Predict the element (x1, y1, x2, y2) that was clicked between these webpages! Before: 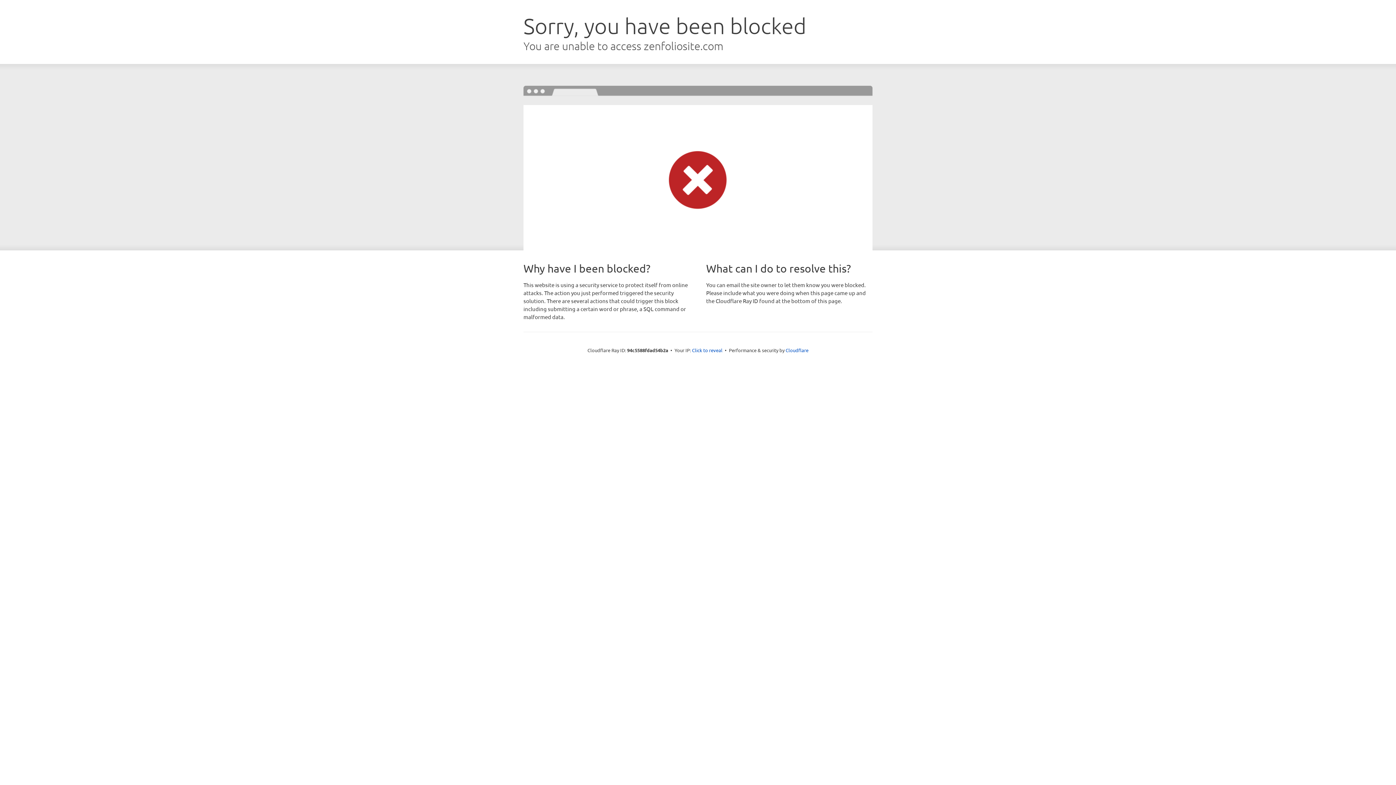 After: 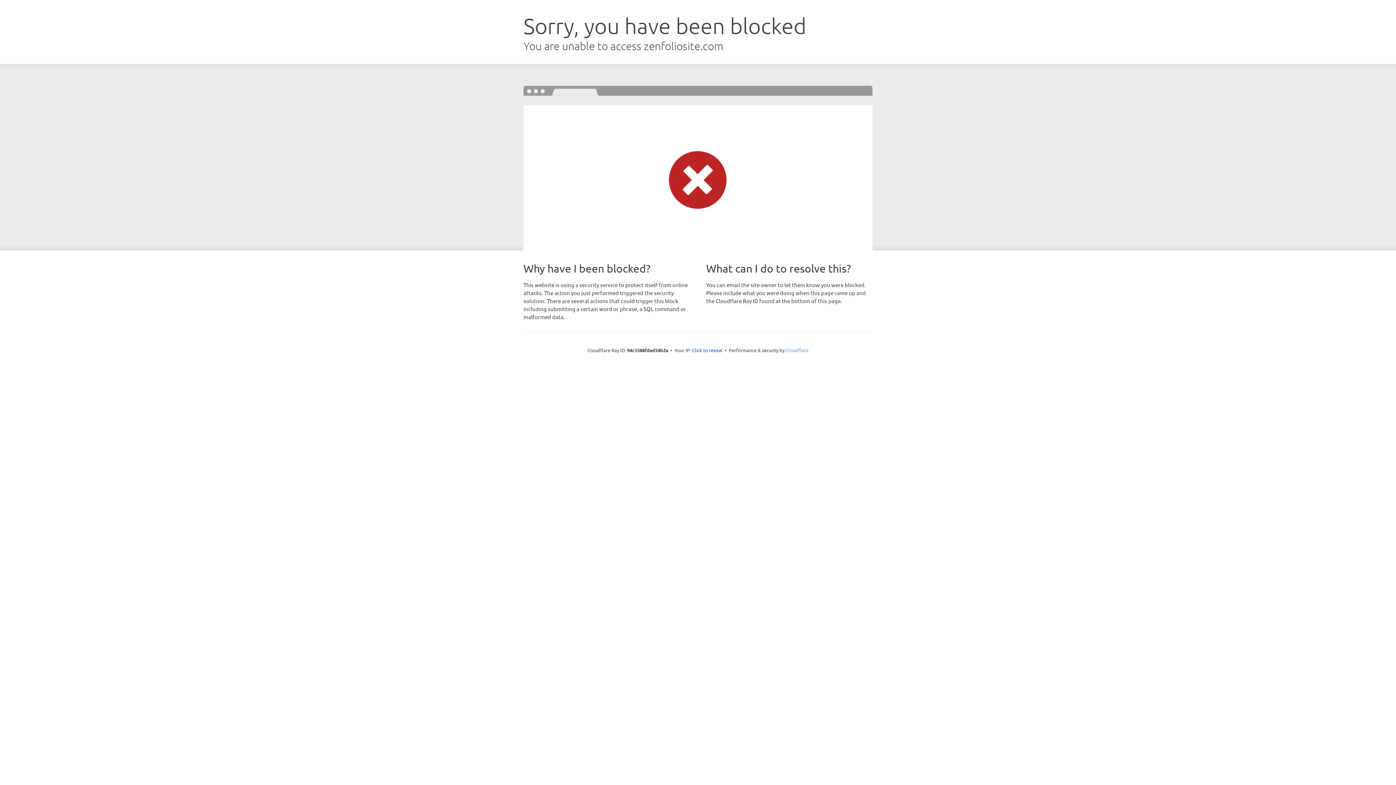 Action: label: Cloudflare bbox: (785, 347, 808, 353)